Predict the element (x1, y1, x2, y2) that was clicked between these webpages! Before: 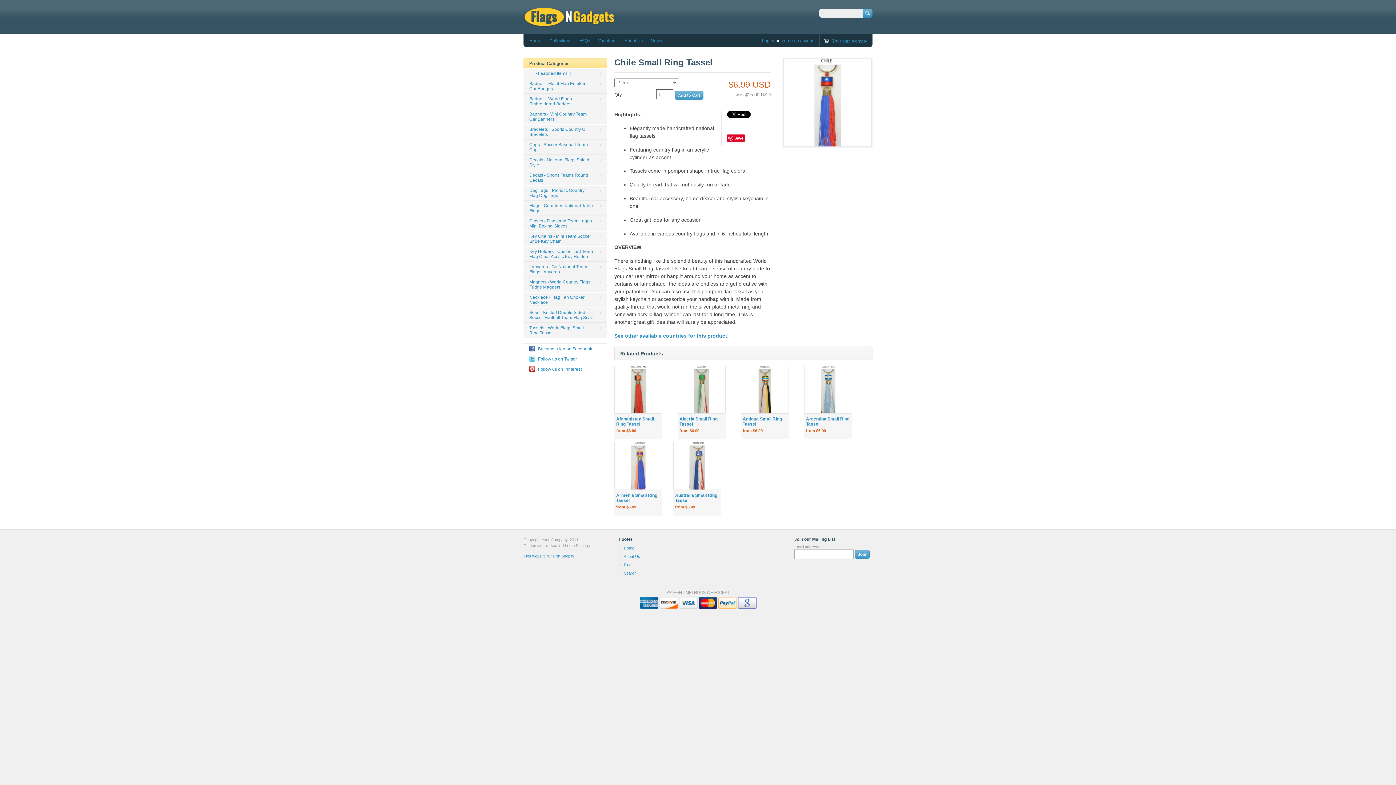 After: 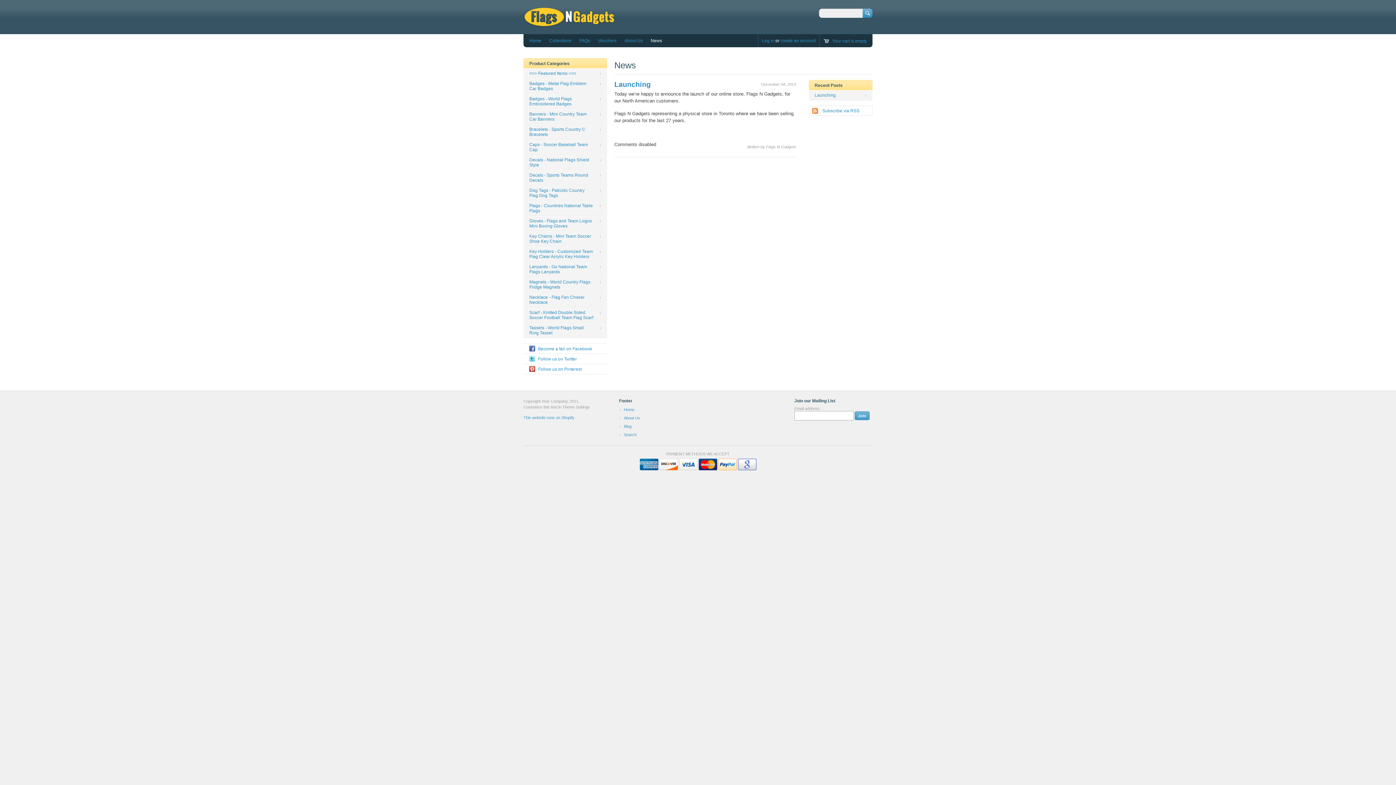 Action: label: Blog bbox: (618, 561, 670, 568)